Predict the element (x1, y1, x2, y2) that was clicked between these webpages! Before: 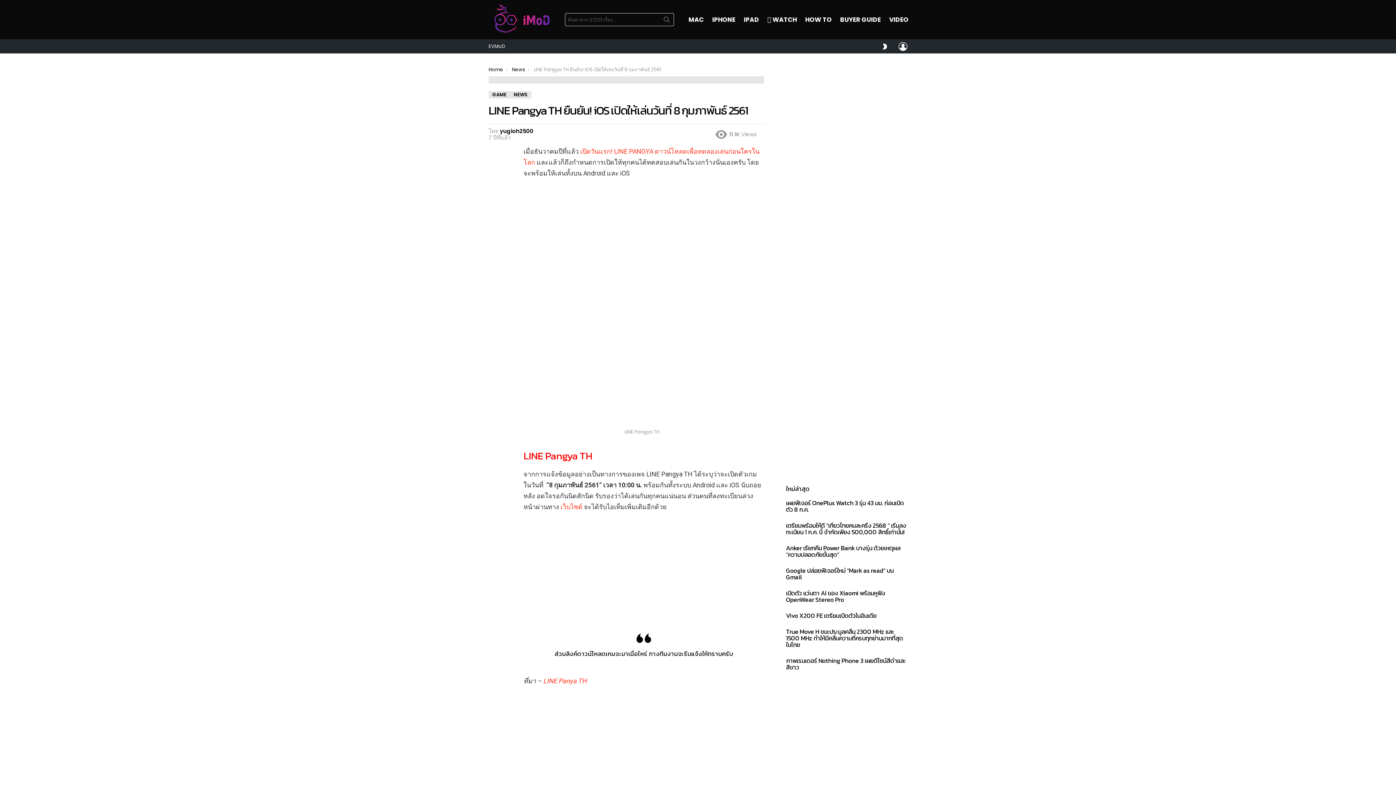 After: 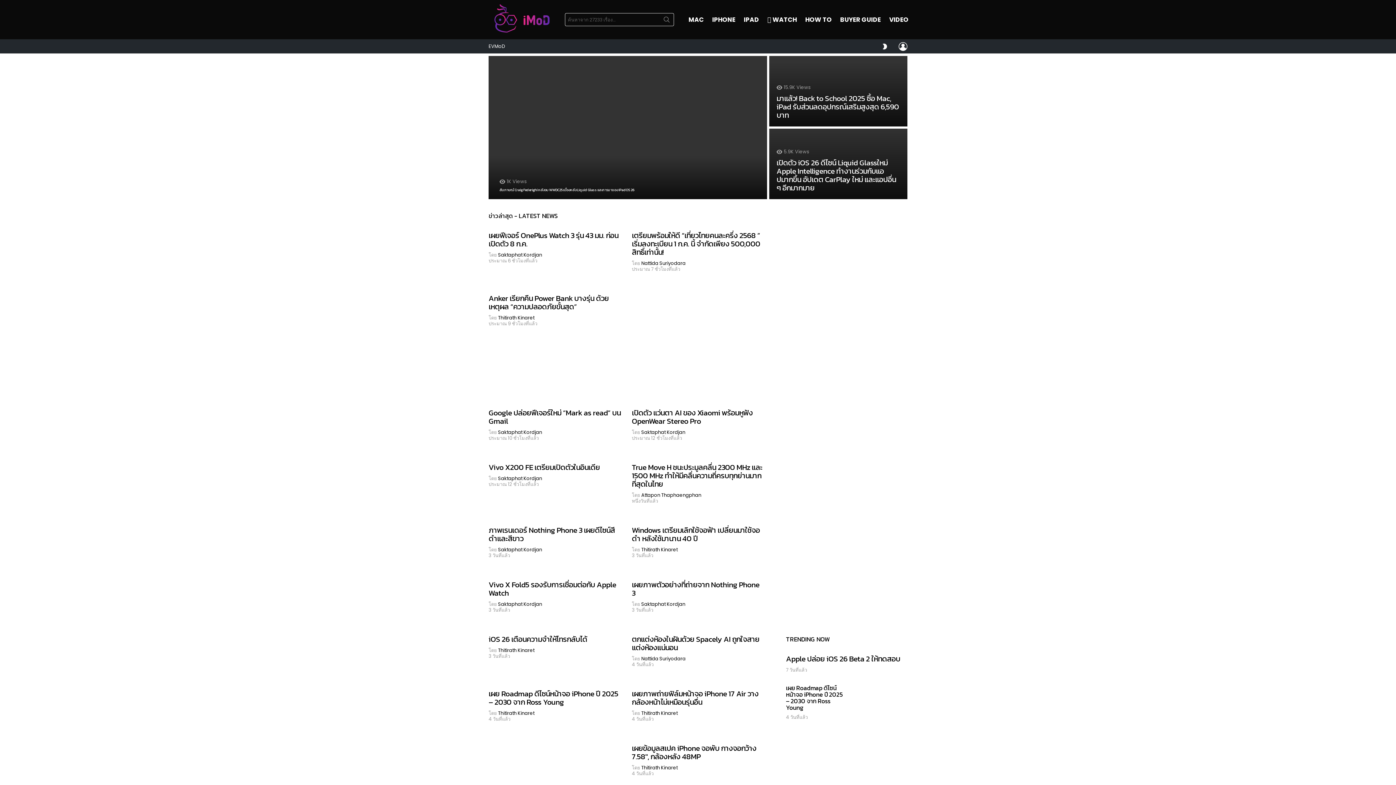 Action: bbox: (488, 3, 554, 35)